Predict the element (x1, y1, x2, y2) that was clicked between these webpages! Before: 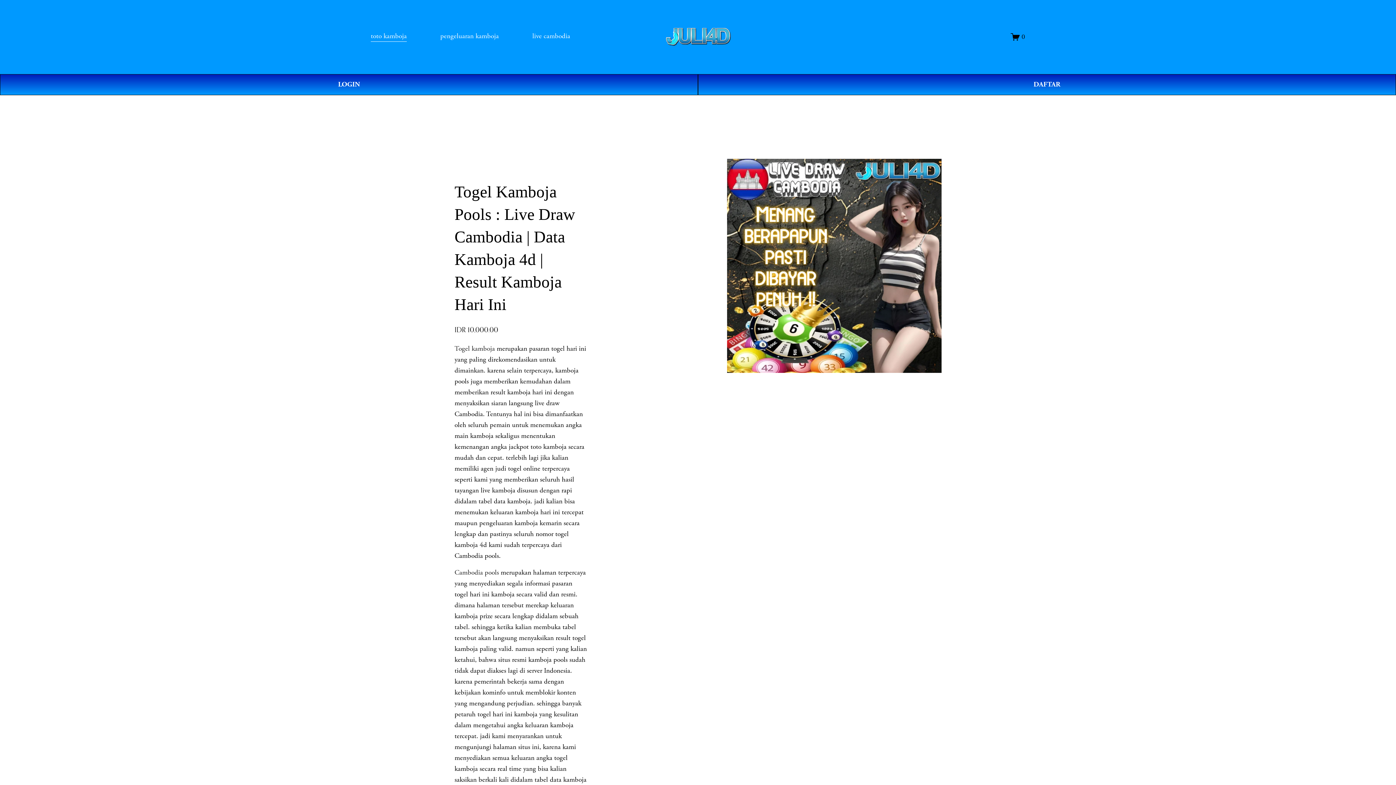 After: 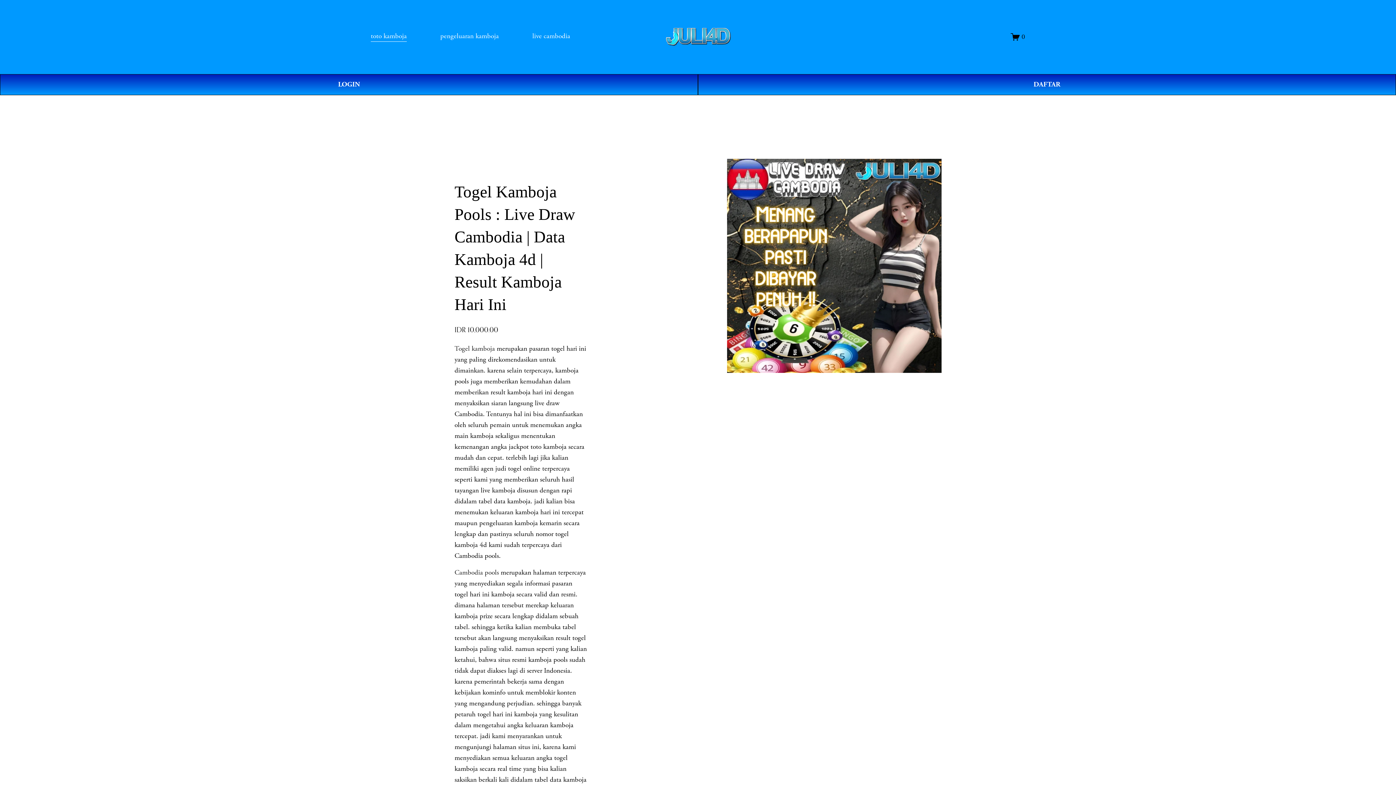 Action: bbox: (440, 30, 498, 42) label: pengeluaran kamboja